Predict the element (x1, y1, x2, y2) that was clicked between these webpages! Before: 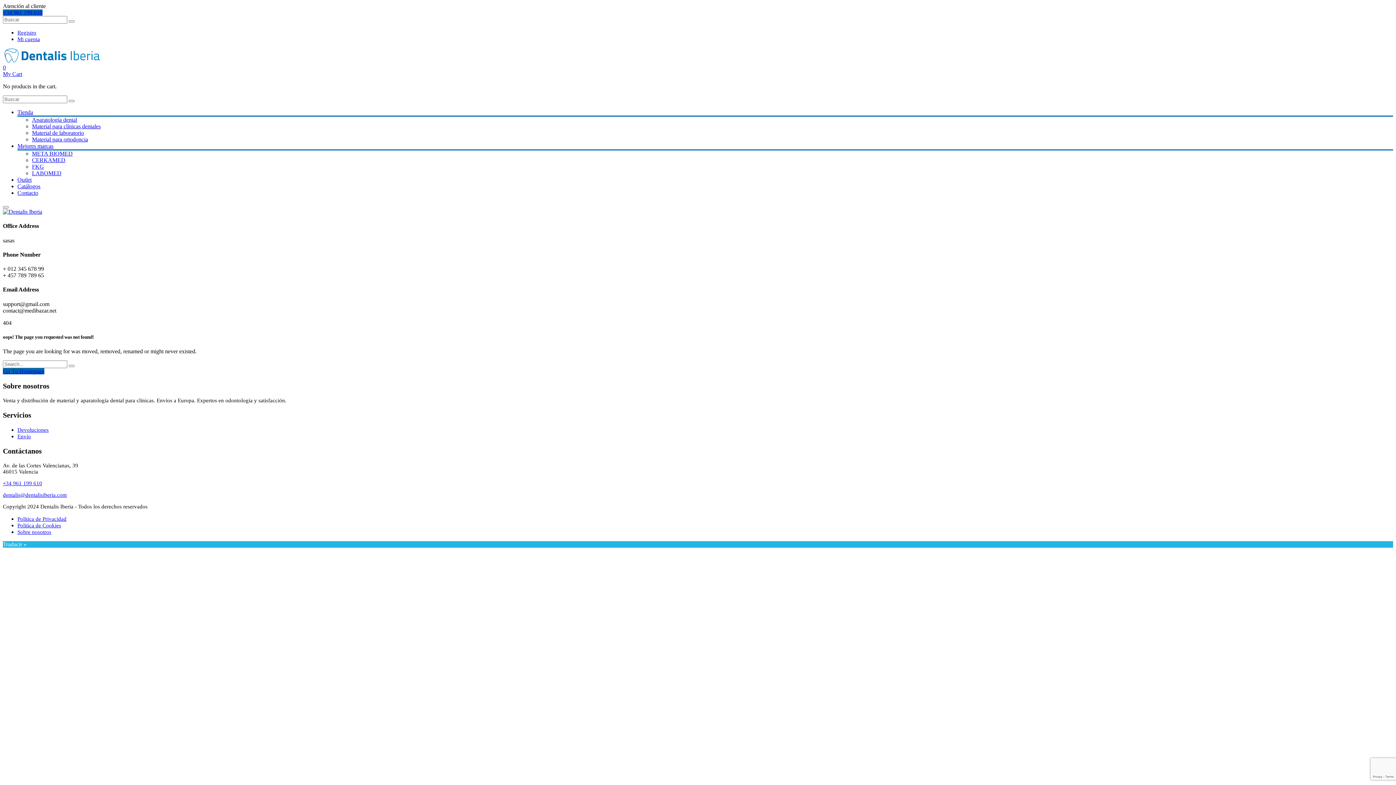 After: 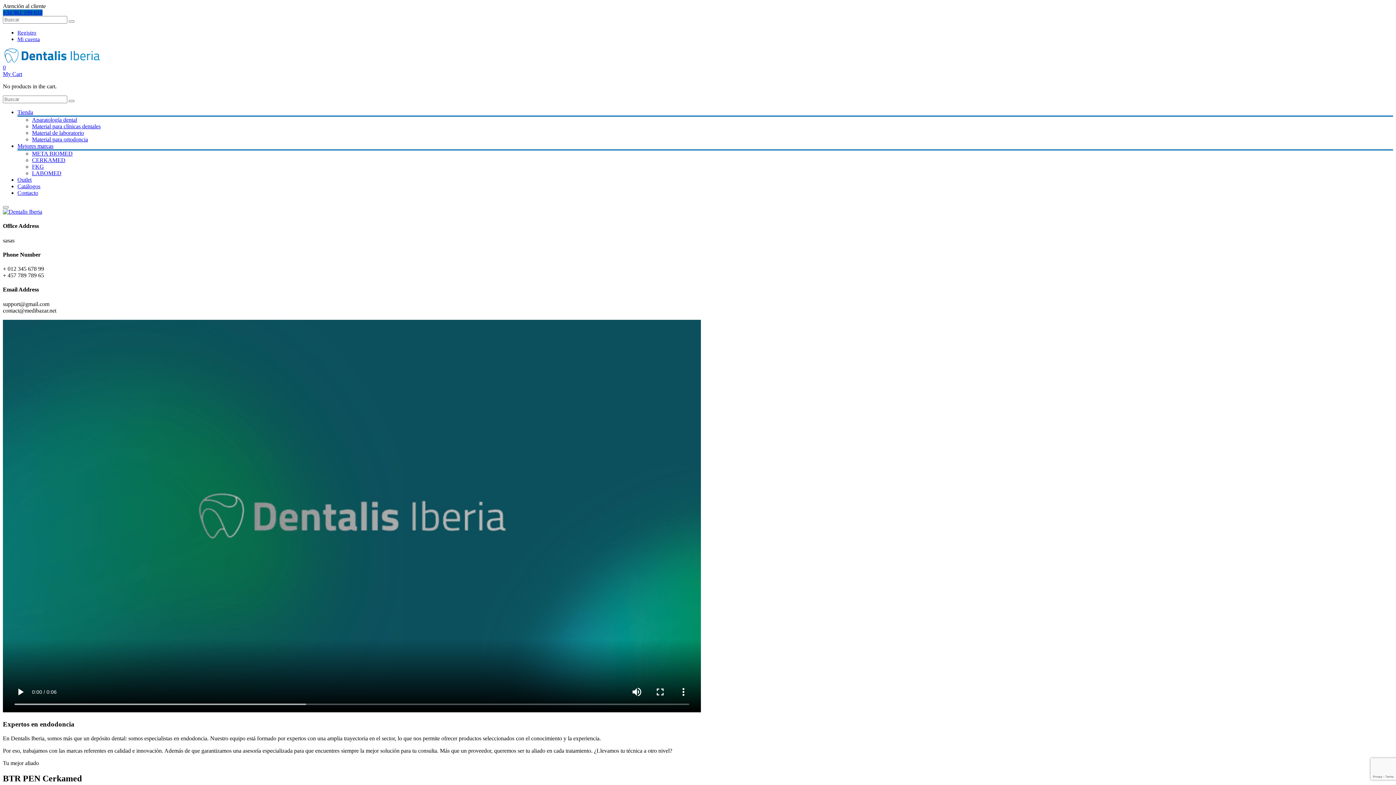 Action: bbox: (2, 208, 42, 214)